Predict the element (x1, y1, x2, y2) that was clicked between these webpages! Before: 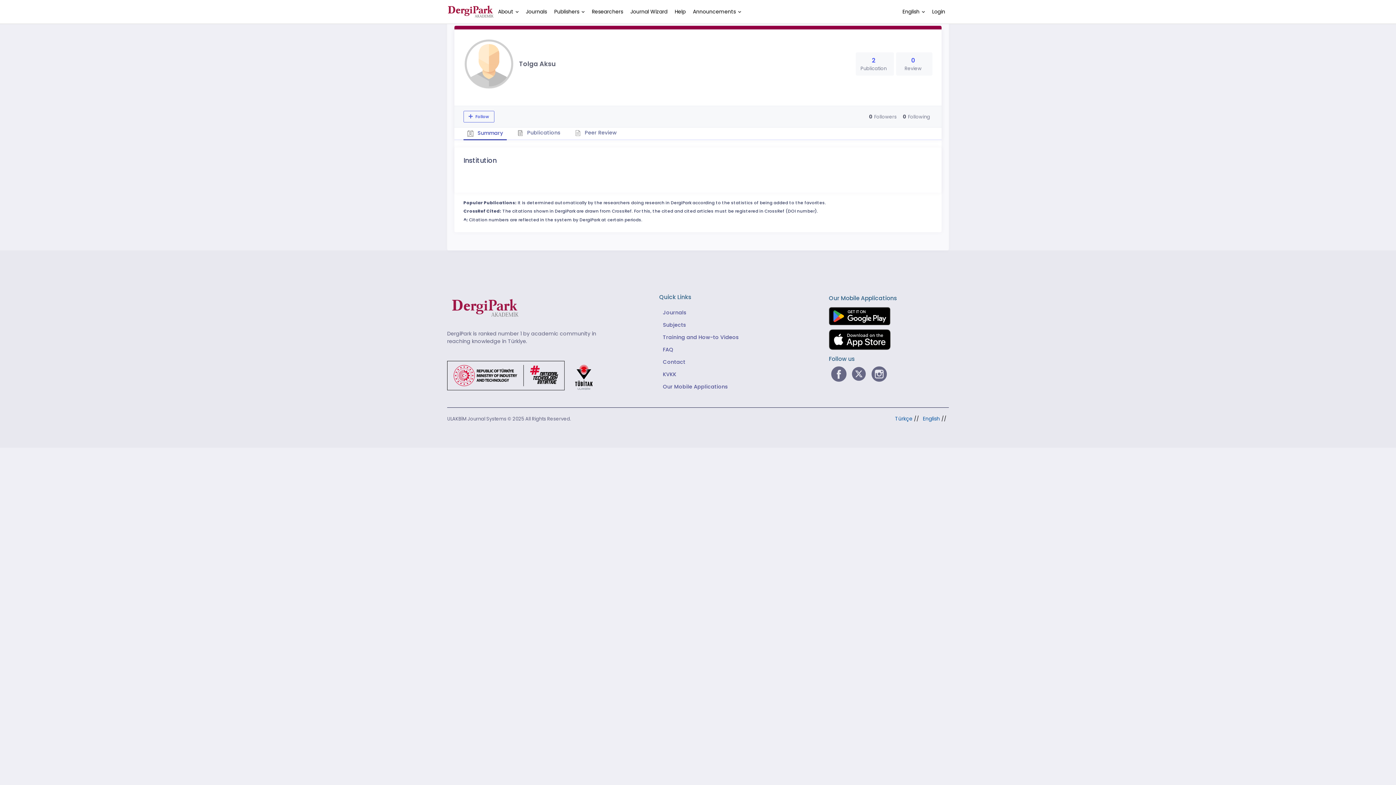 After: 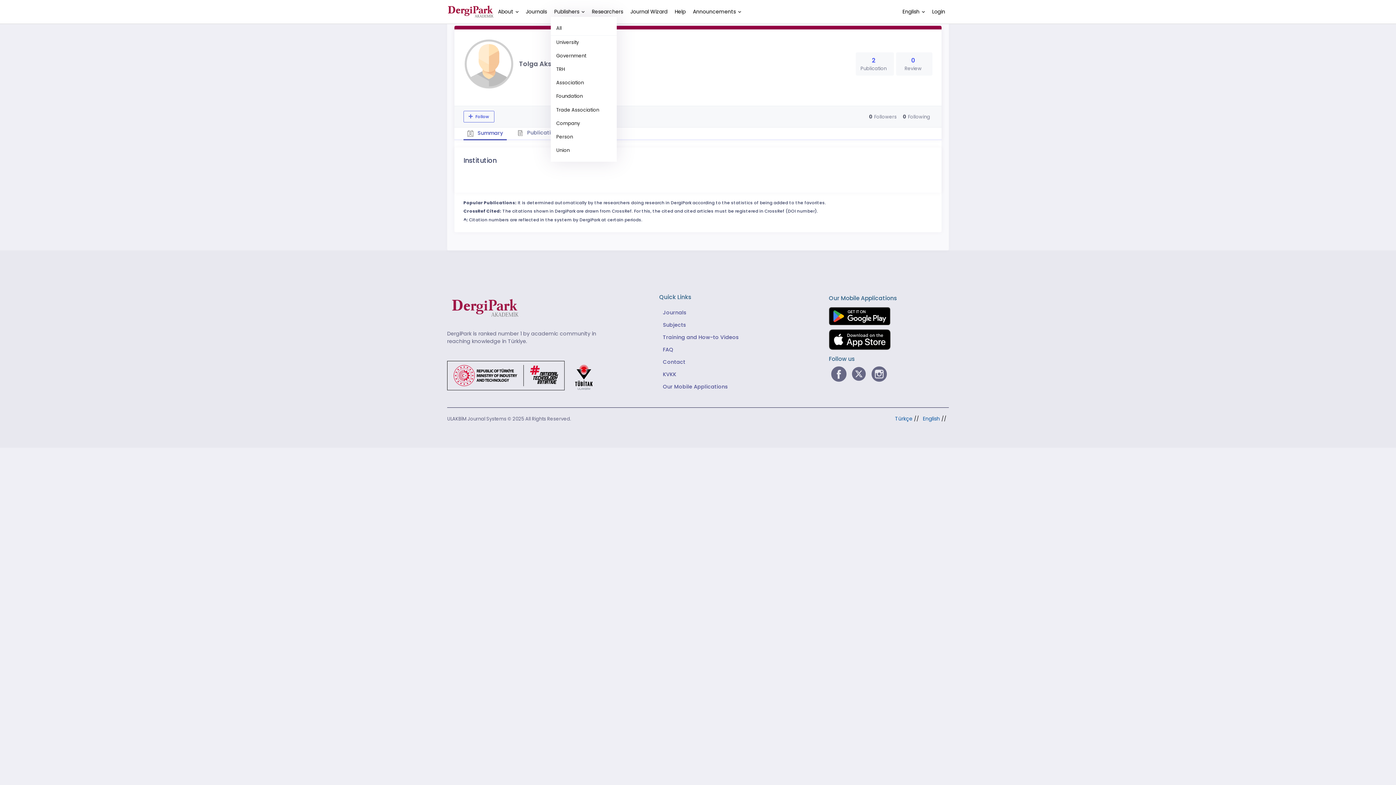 Action: label: Publishers bbox: (550, 6, 588, 16)